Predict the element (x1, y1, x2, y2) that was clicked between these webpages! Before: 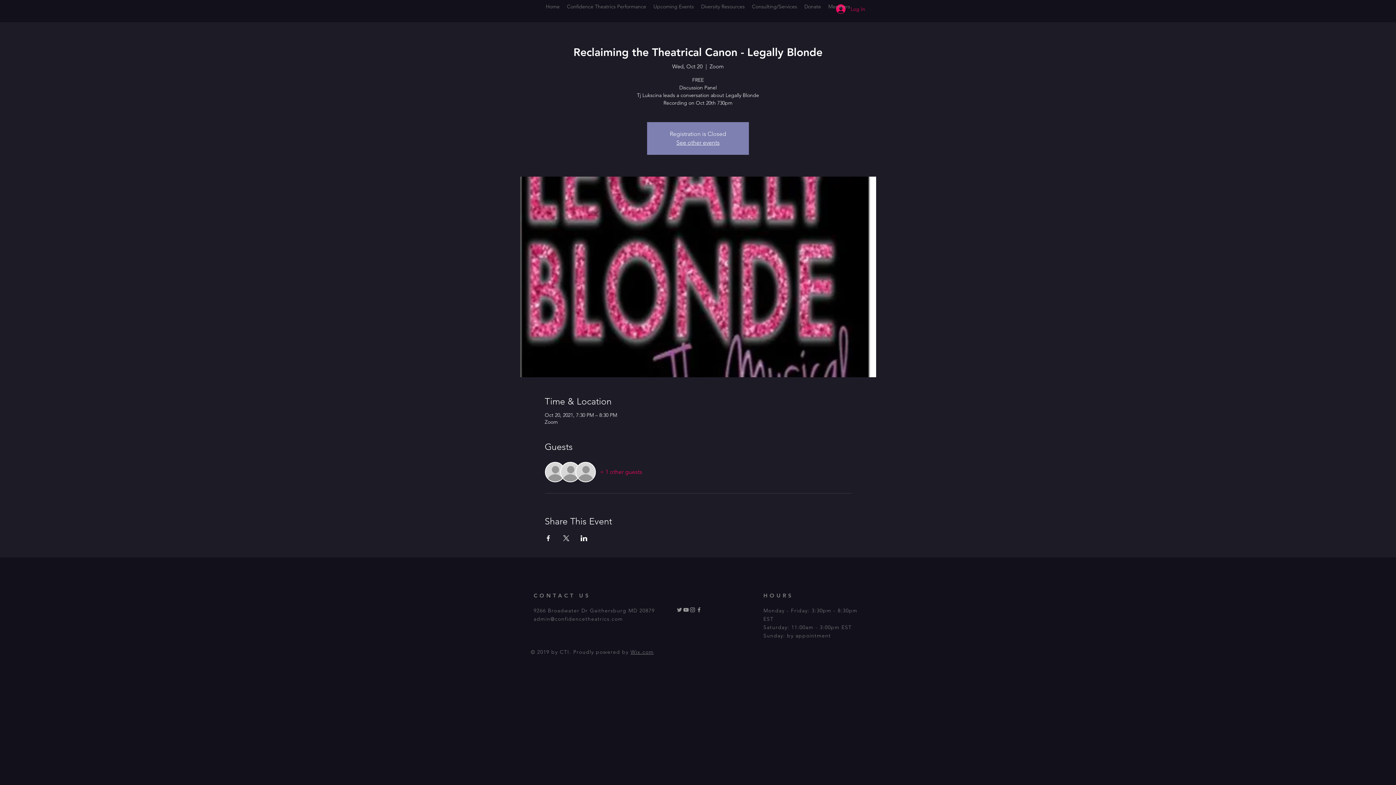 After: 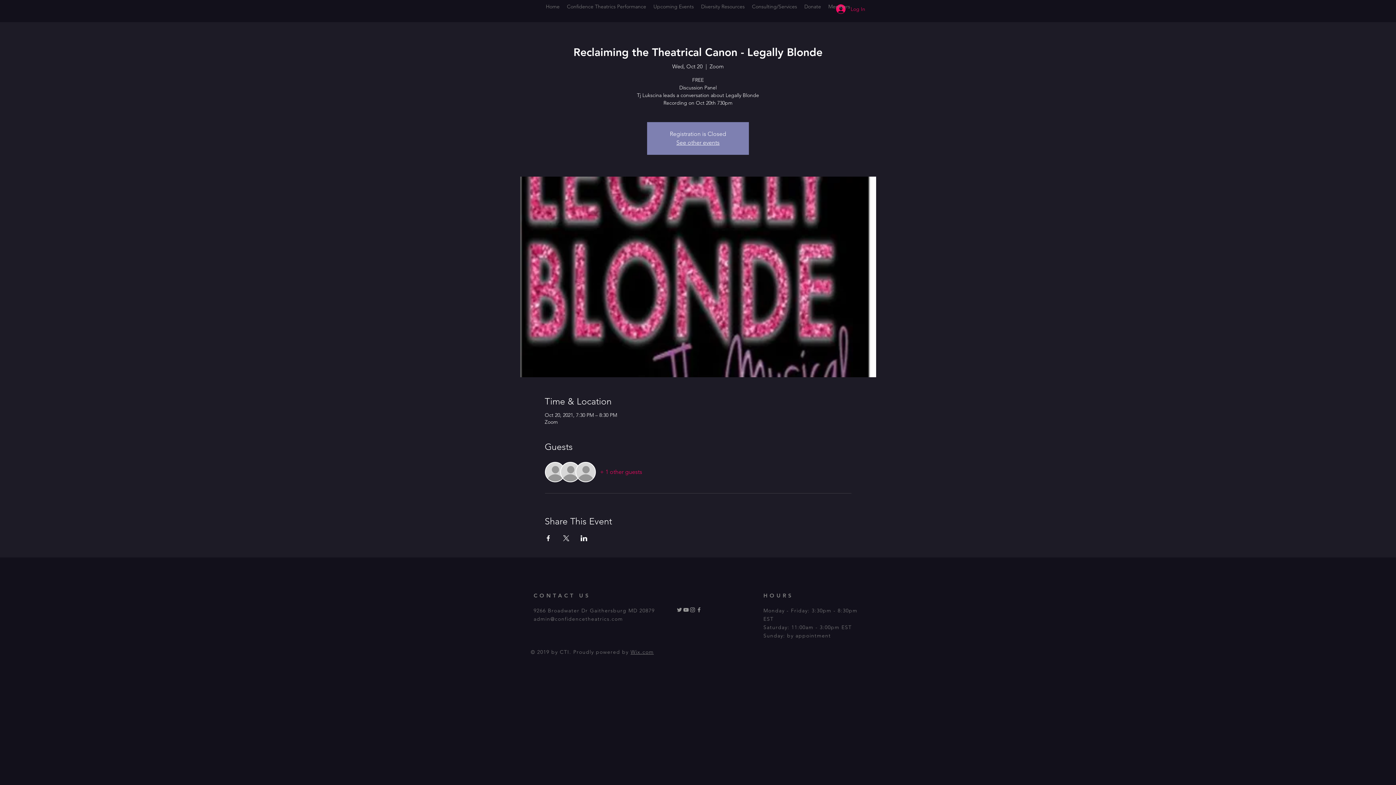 Action: bbox: (544, 535, 551, 541) label: Share event on Facebook